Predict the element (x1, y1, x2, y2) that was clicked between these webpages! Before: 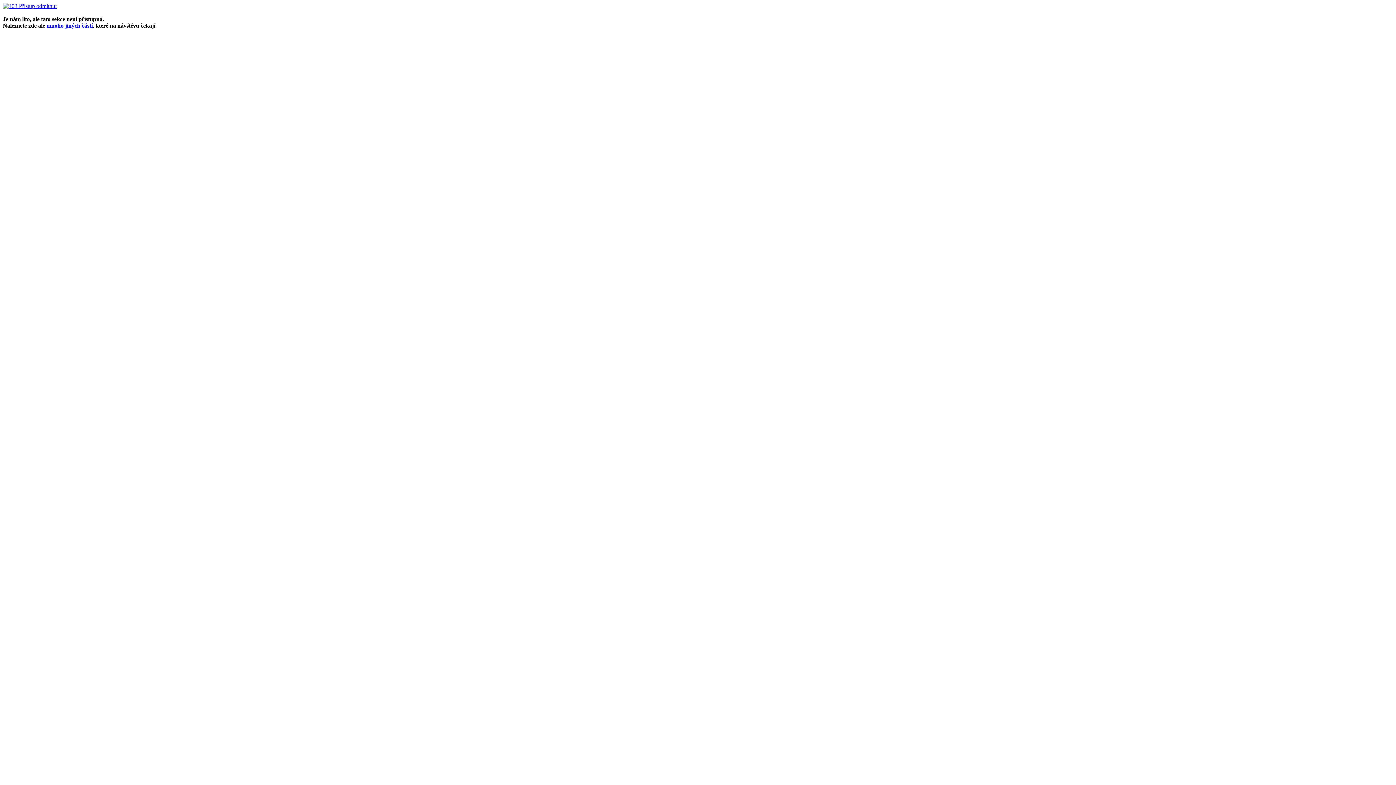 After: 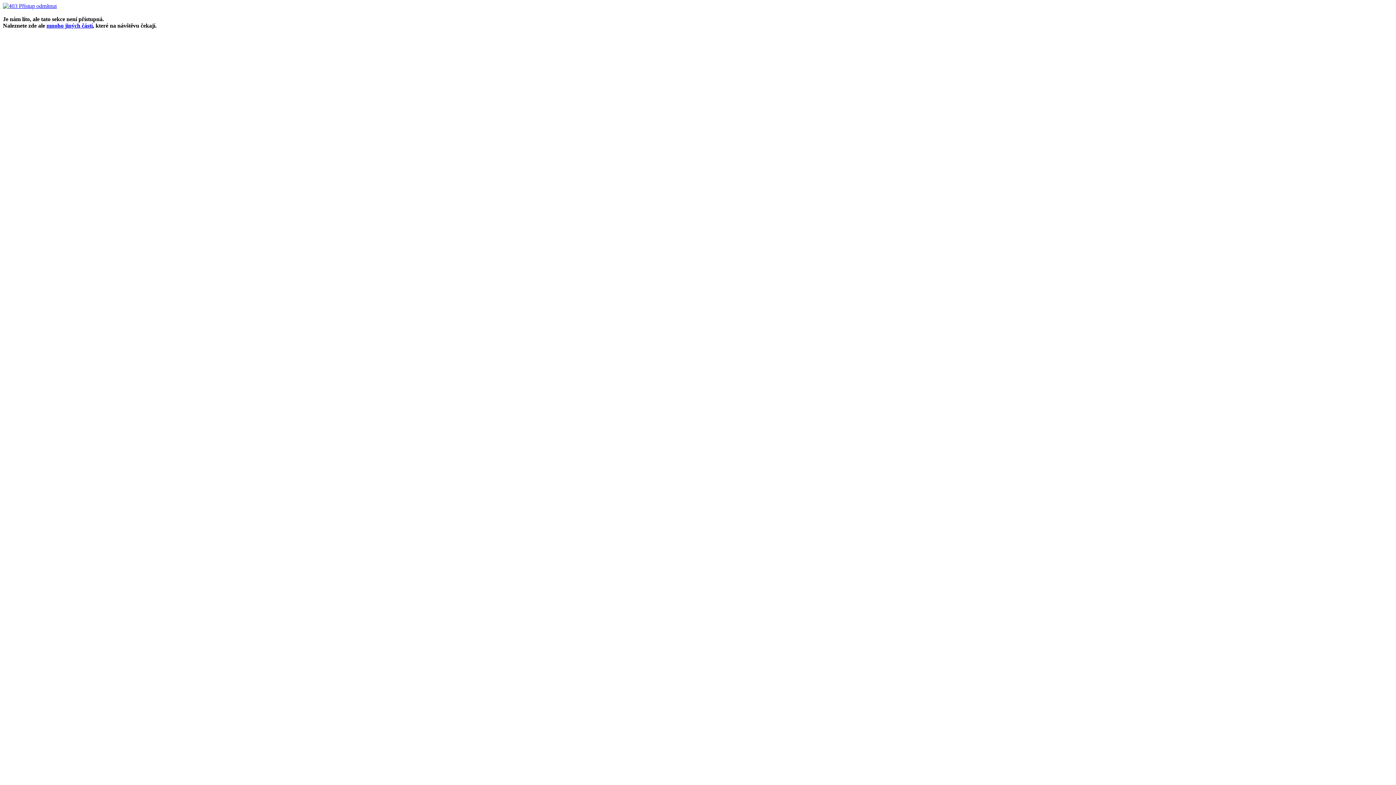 Action: bbox: (46, 22, 92, 28) label: mnoho jiných částí